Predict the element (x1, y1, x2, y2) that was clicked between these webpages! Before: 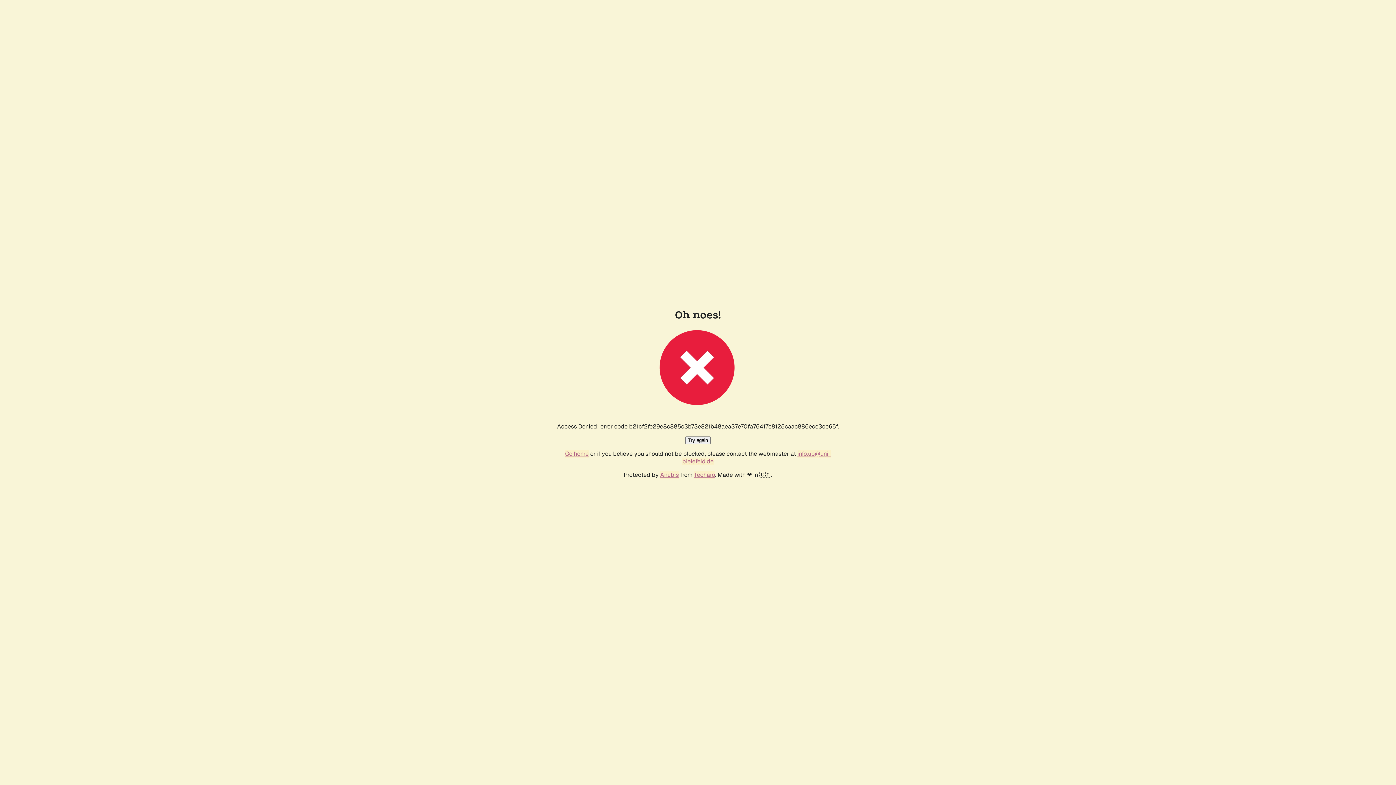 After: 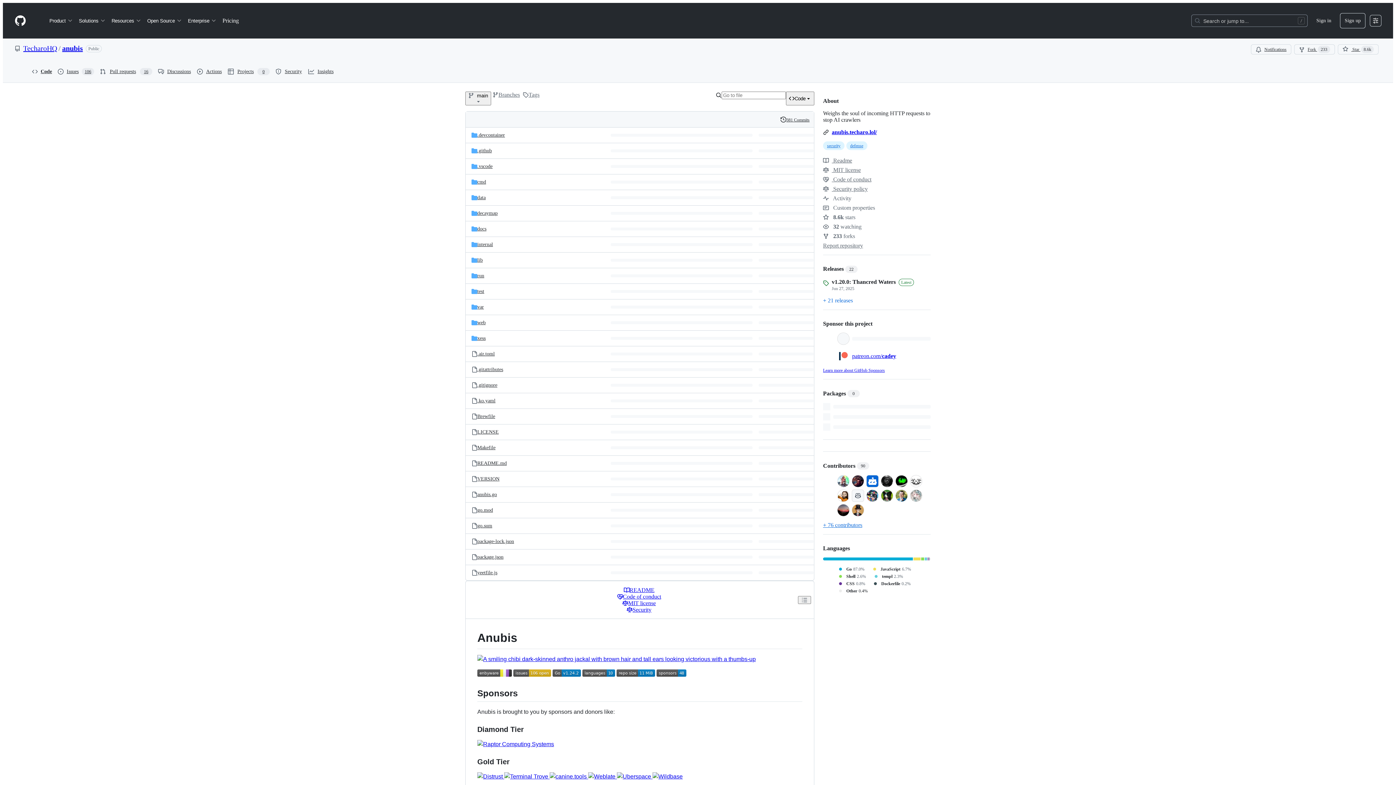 Action: bbox: (660, 471, 678, 478) label: Anubis